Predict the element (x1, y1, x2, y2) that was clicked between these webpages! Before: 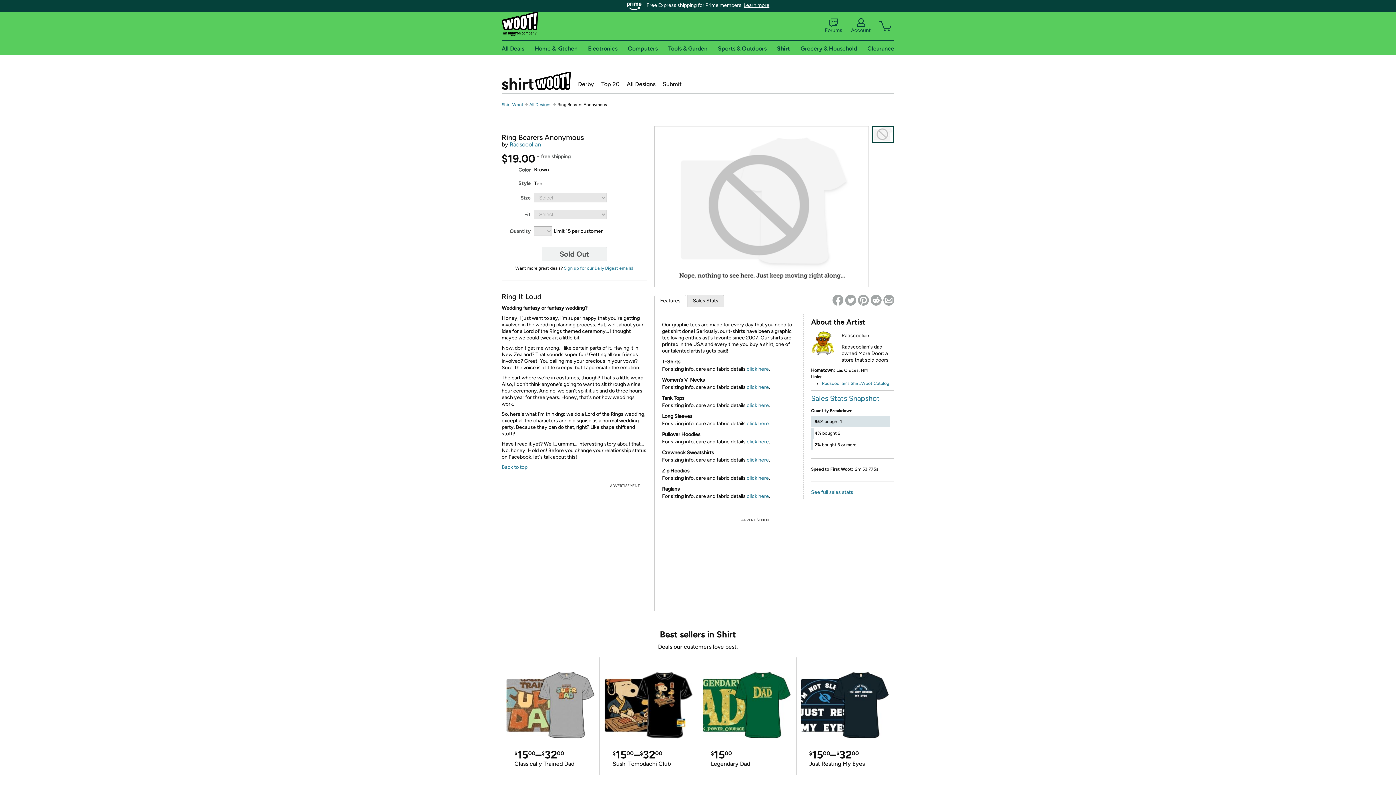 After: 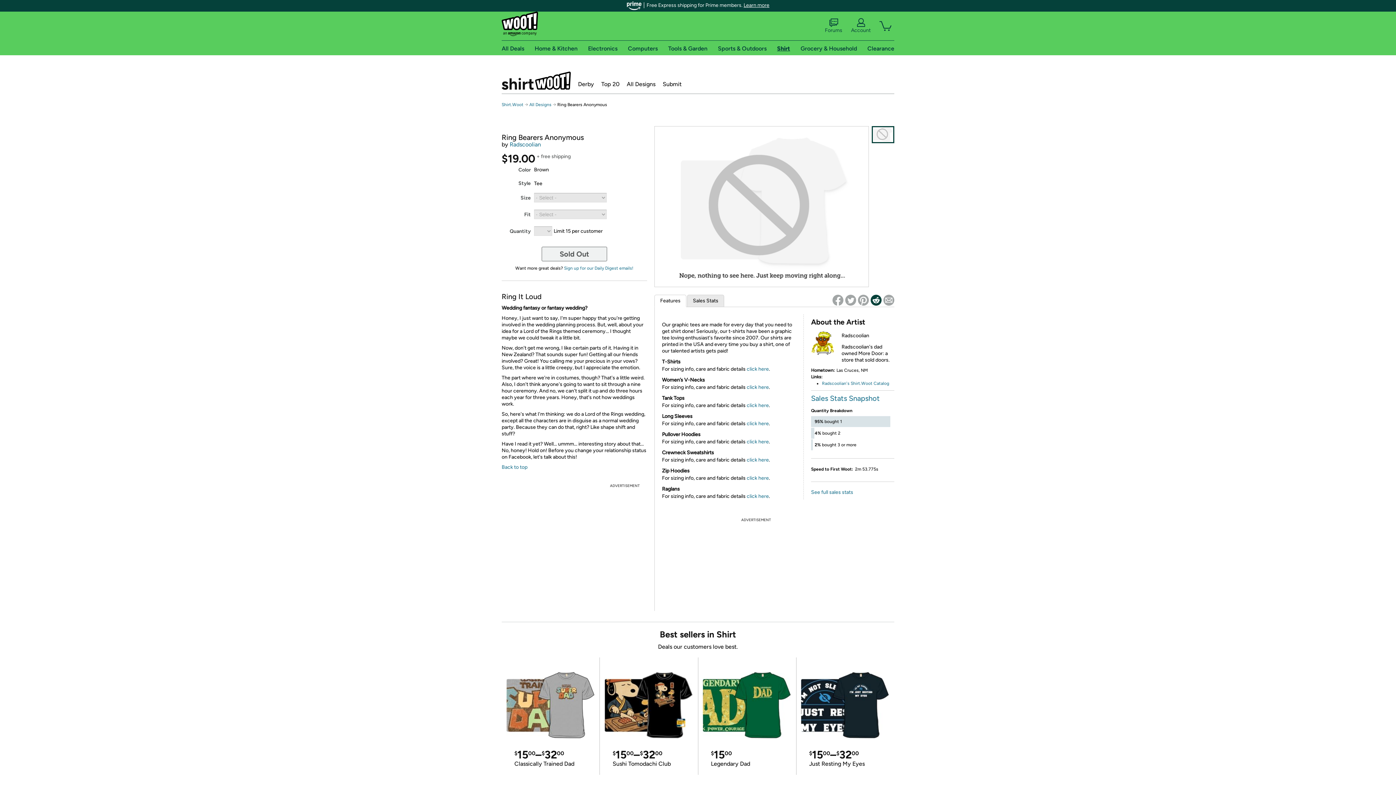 Action: bbox: (870, 294, 881, 305)